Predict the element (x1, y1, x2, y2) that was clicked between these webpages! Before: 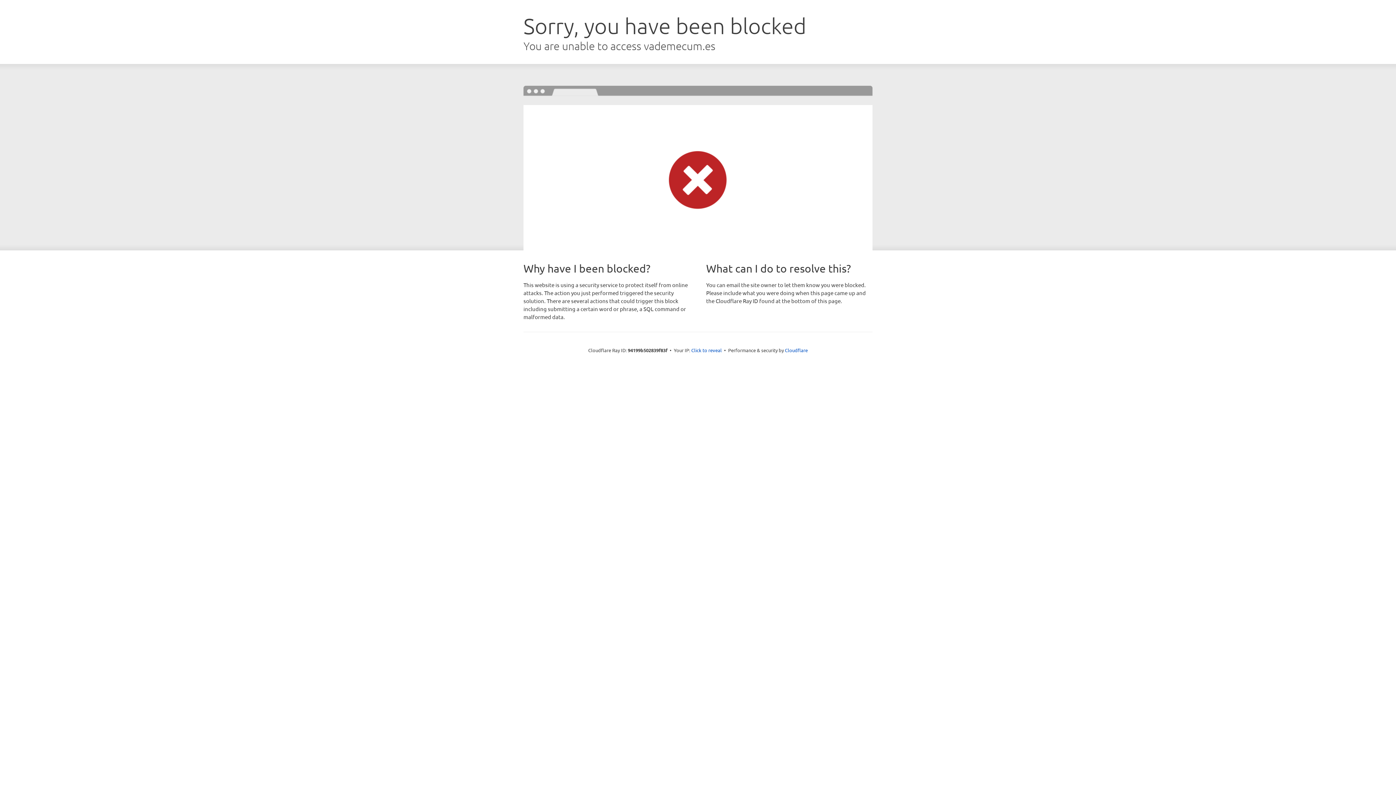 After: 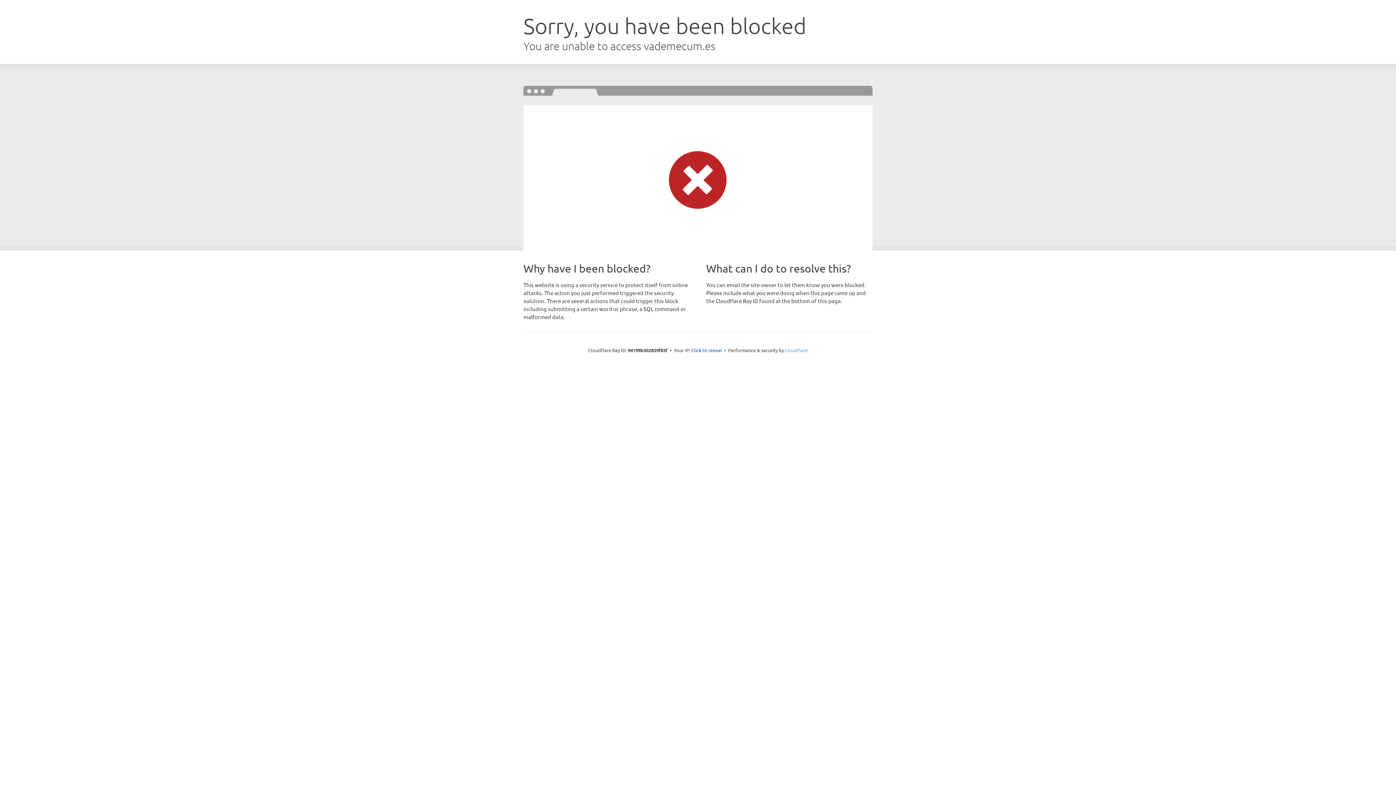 Action: bbox: (785, 347, 808, 353) label: Cloudflare